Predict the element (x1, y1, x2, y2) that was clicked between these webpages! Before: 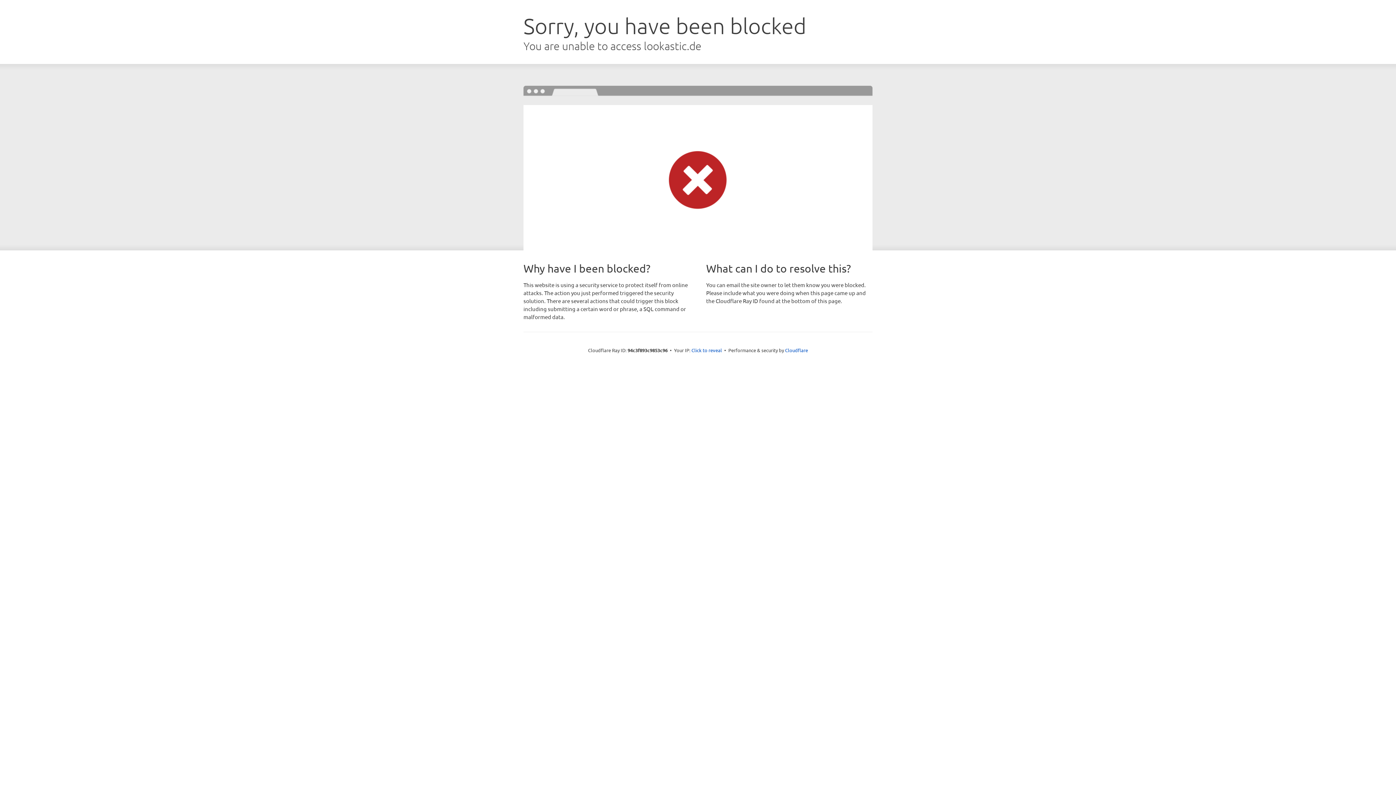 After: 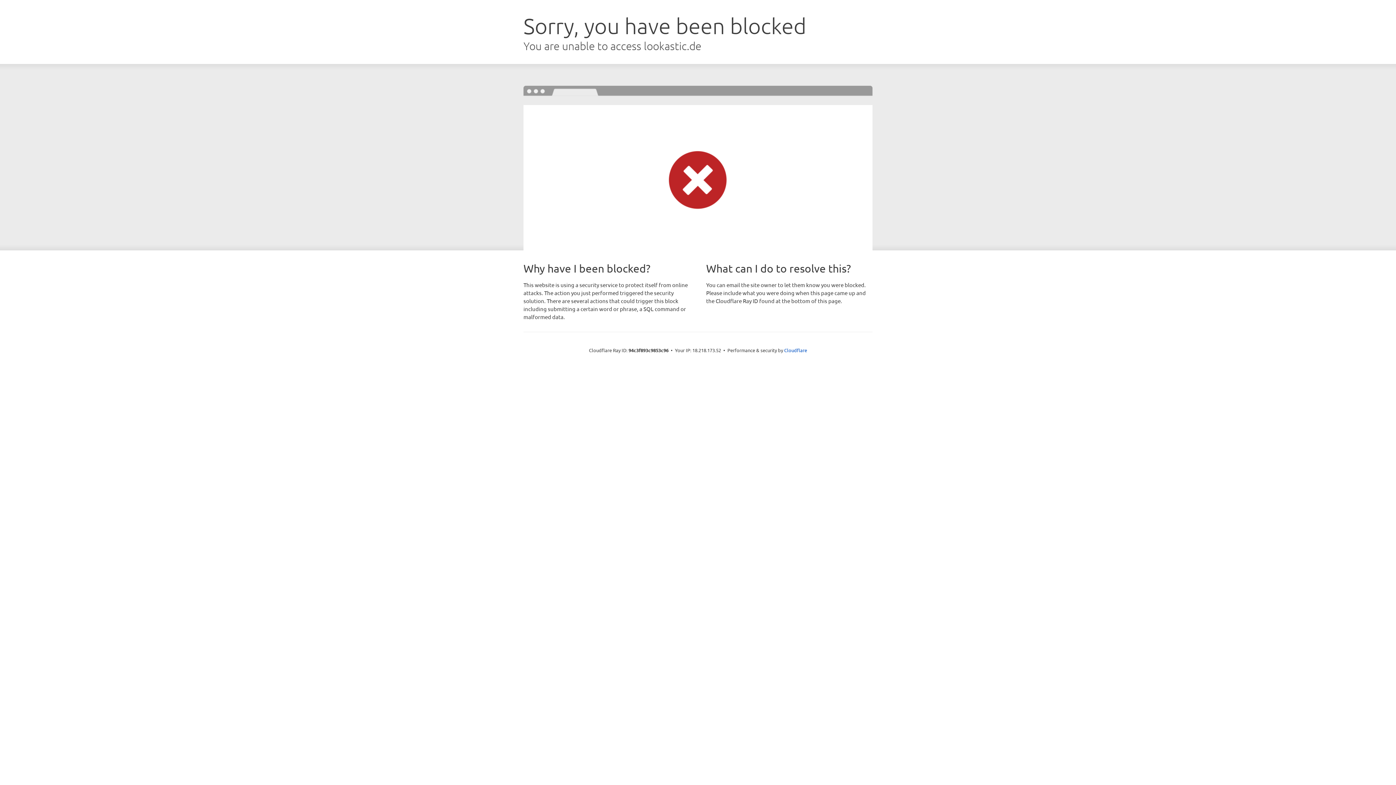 Action: bbox: (691, 346, 722, 353) label: Click to reveal